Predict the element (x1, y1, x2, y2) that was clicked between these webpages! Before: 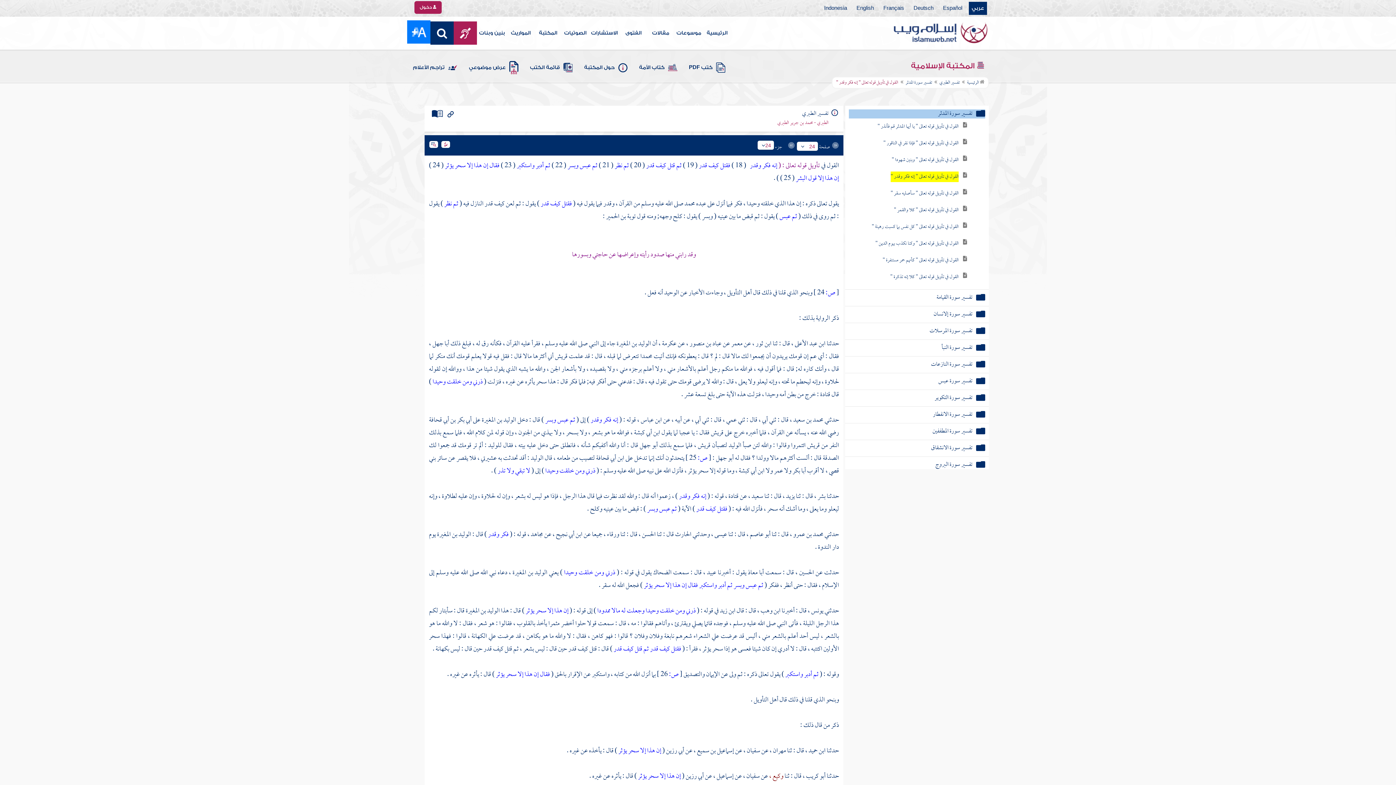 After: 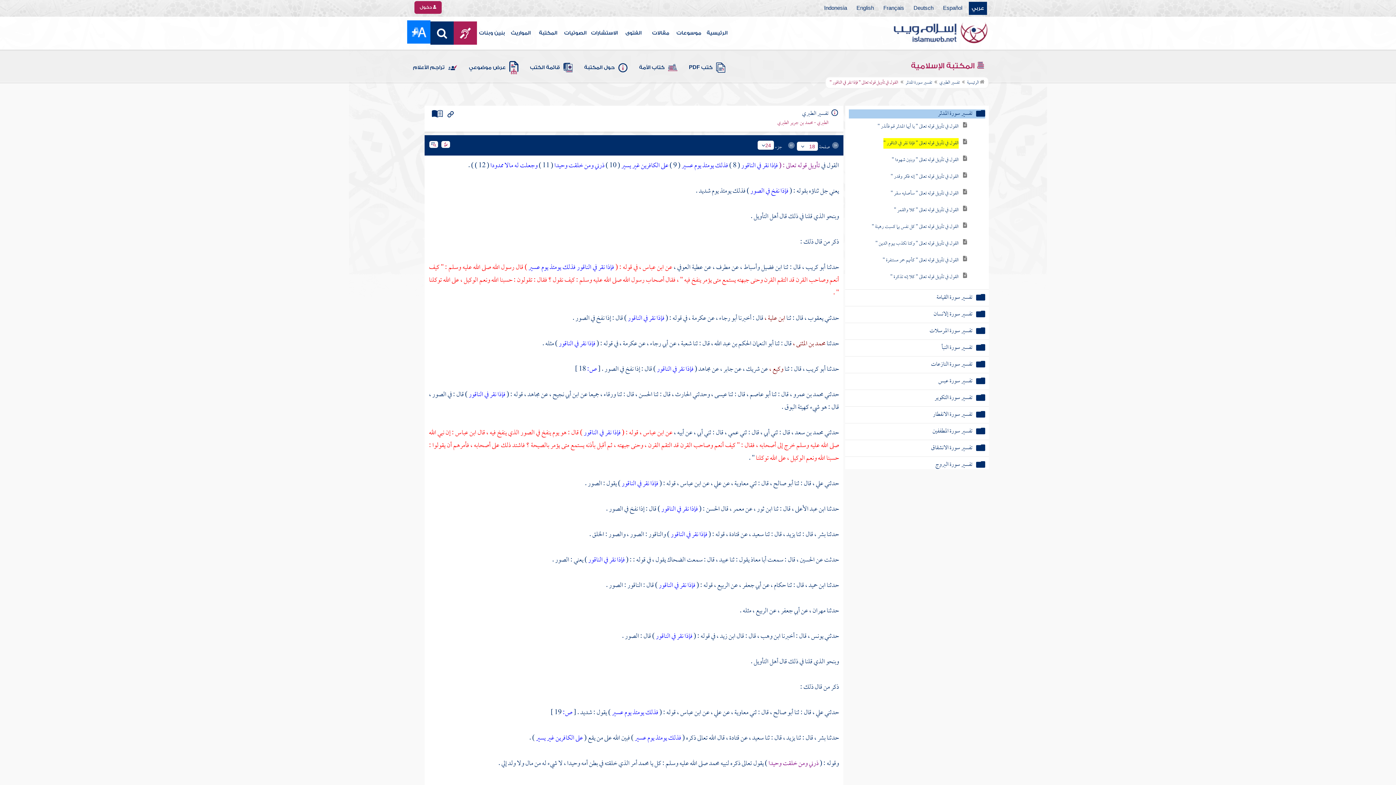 Action: bbox: (883, 138, 958, 148) label: القول في تأويل قوله تعالى " فإذا نقر في الناقور "